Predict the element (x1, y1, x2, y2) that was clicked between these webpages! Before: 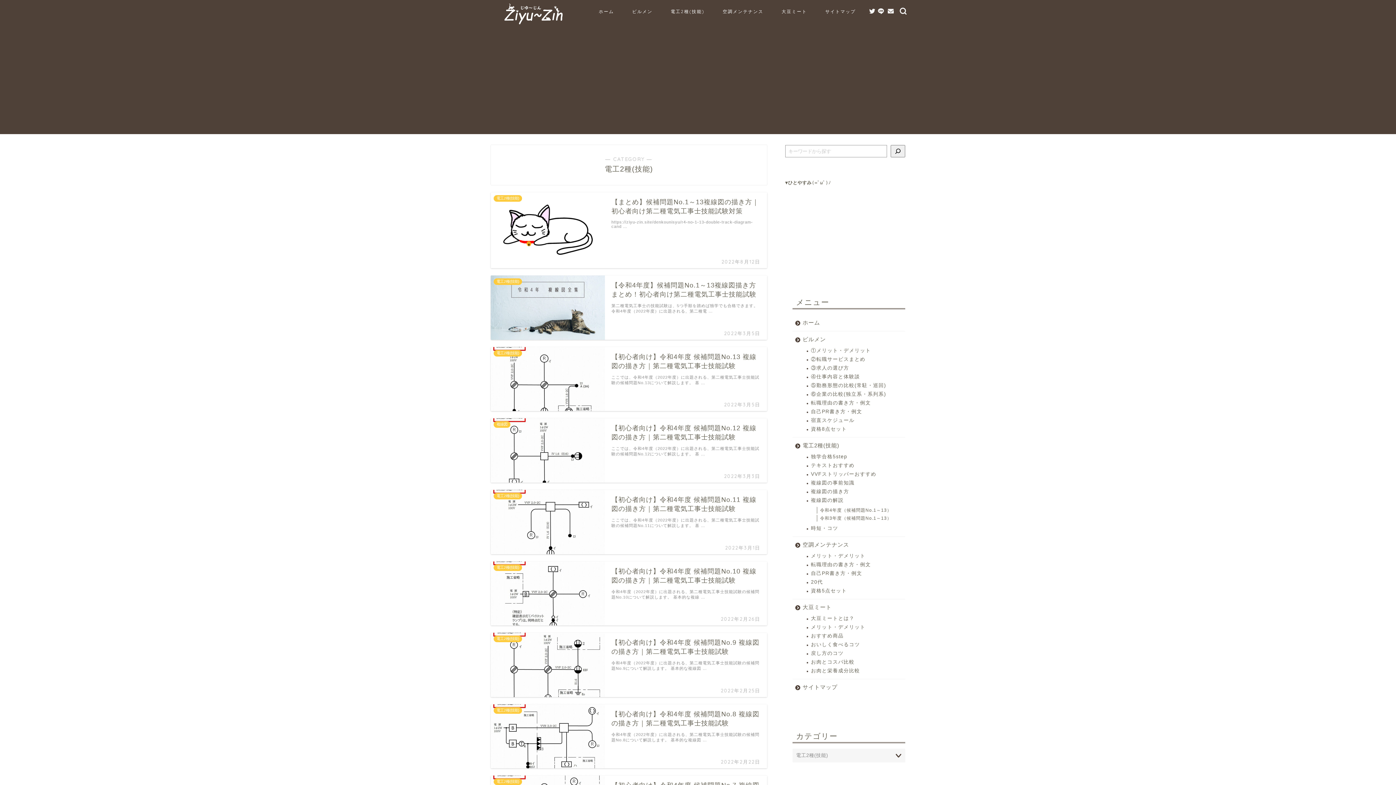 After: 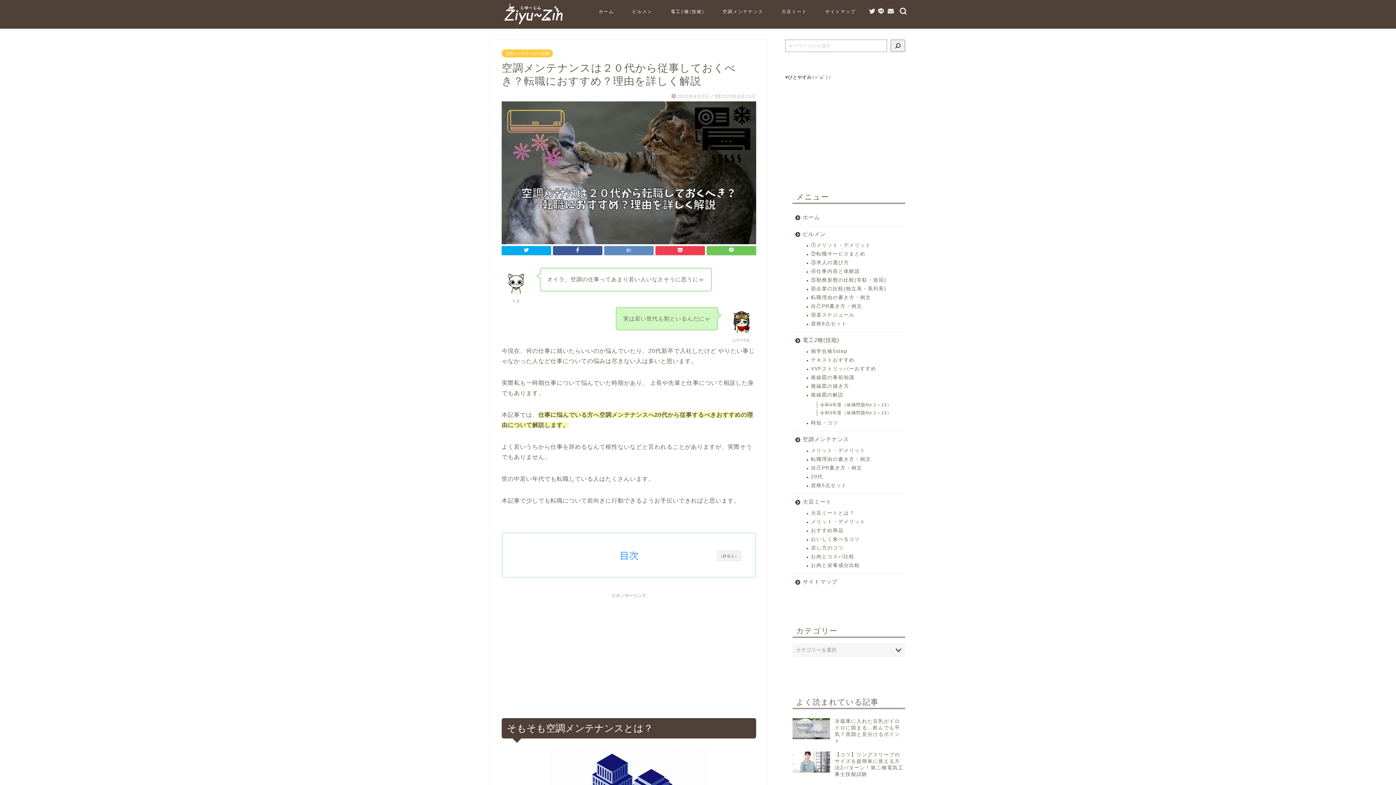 Action: bbox: (801, 578, 904, 587) label: 20代